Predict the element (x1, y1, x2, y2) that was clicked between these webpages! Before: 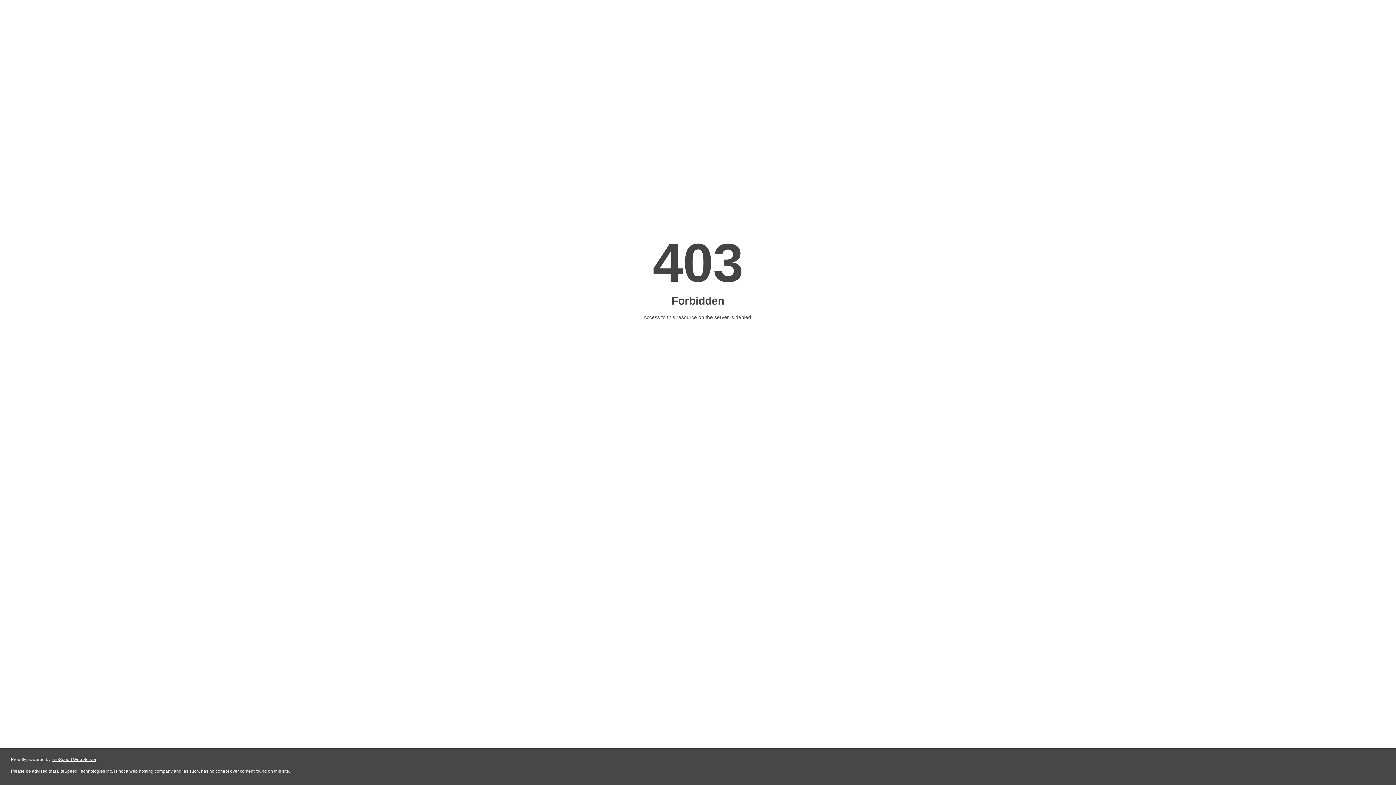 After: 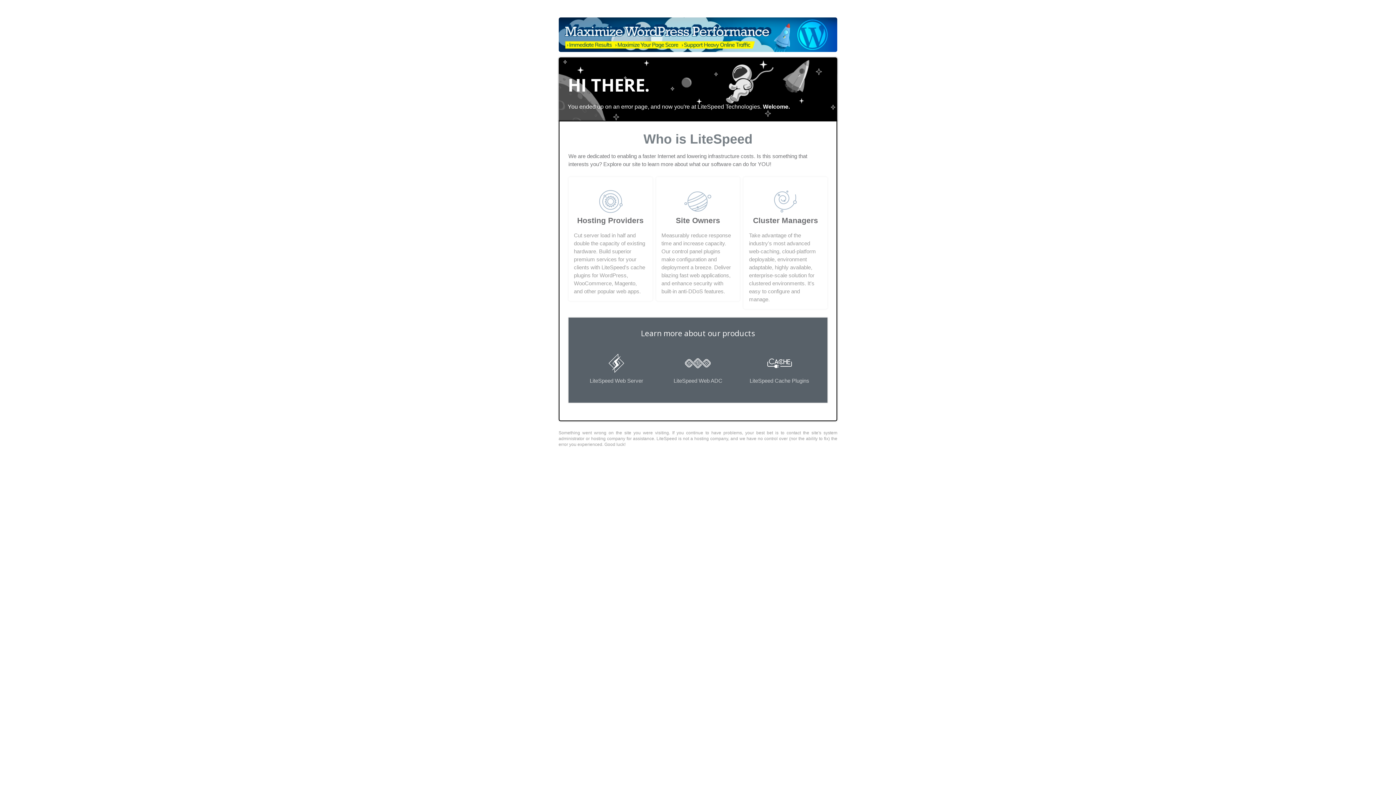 Action: bbox: (51, 757, 96, 762) label: LiteSpeed Web Server